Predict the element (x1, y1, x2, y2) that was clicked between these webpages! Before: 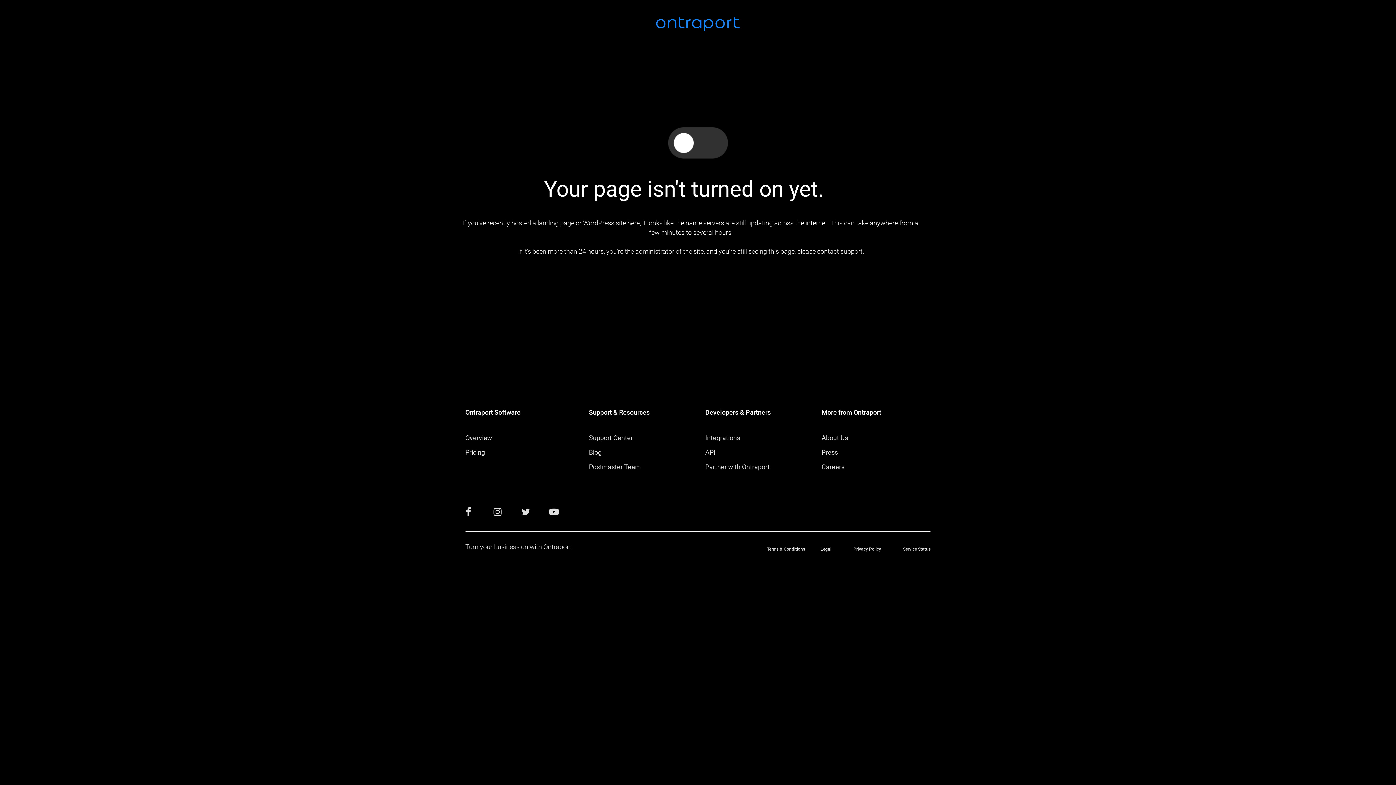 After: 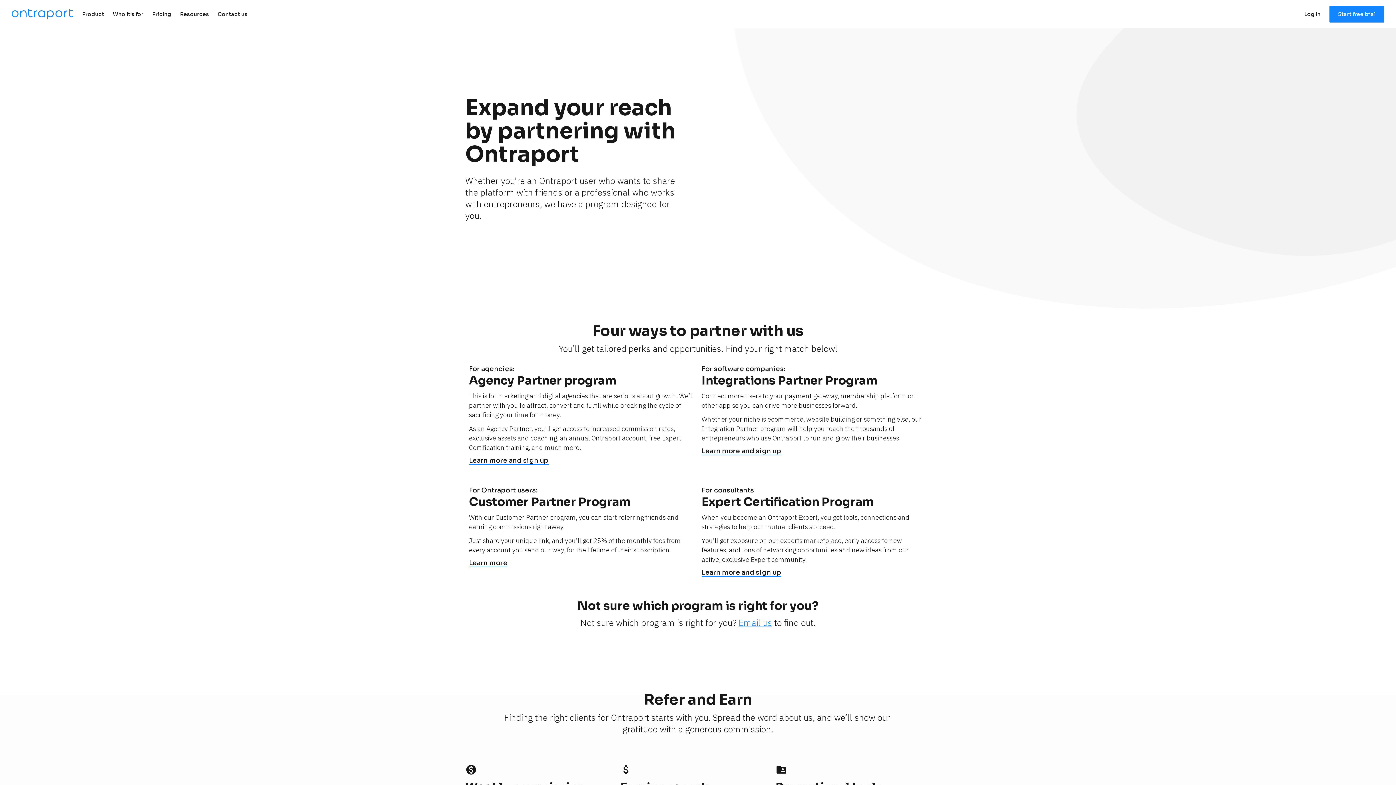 Action: bbox: (705, 463, 769, 470) label: Partner with Ontraport